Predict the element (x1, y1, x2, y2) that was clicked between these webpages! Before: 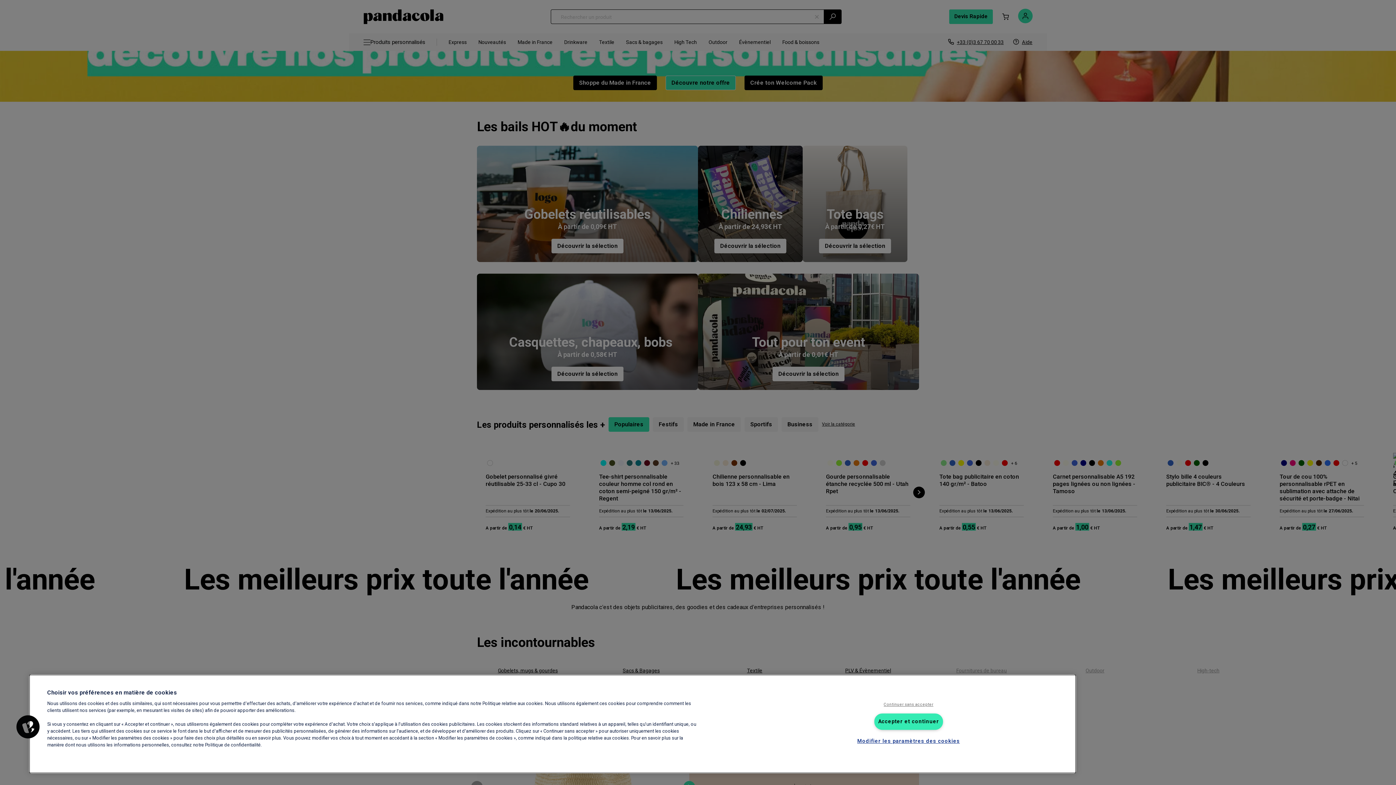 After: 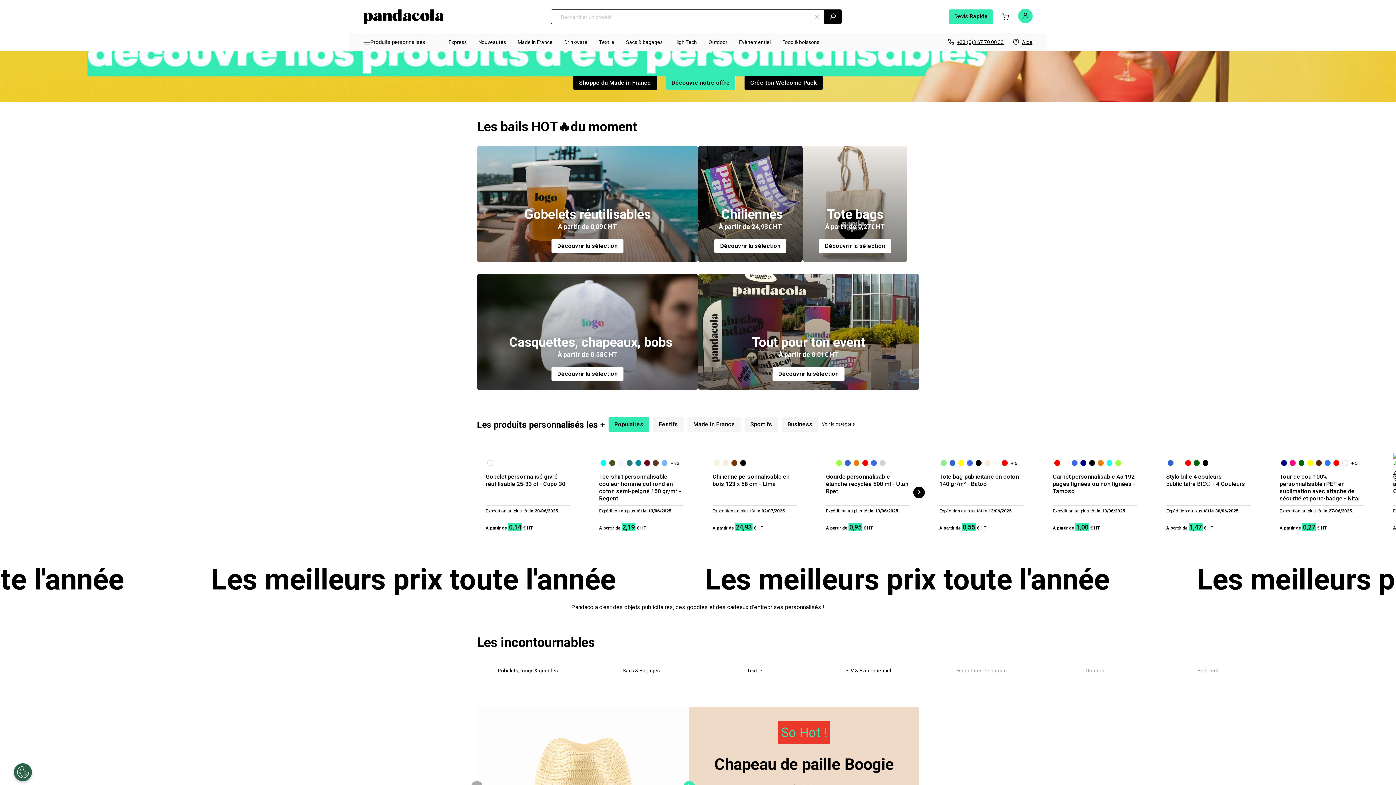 Action: bbox: (874, 713, 943, 730) label: Accepter et continuer